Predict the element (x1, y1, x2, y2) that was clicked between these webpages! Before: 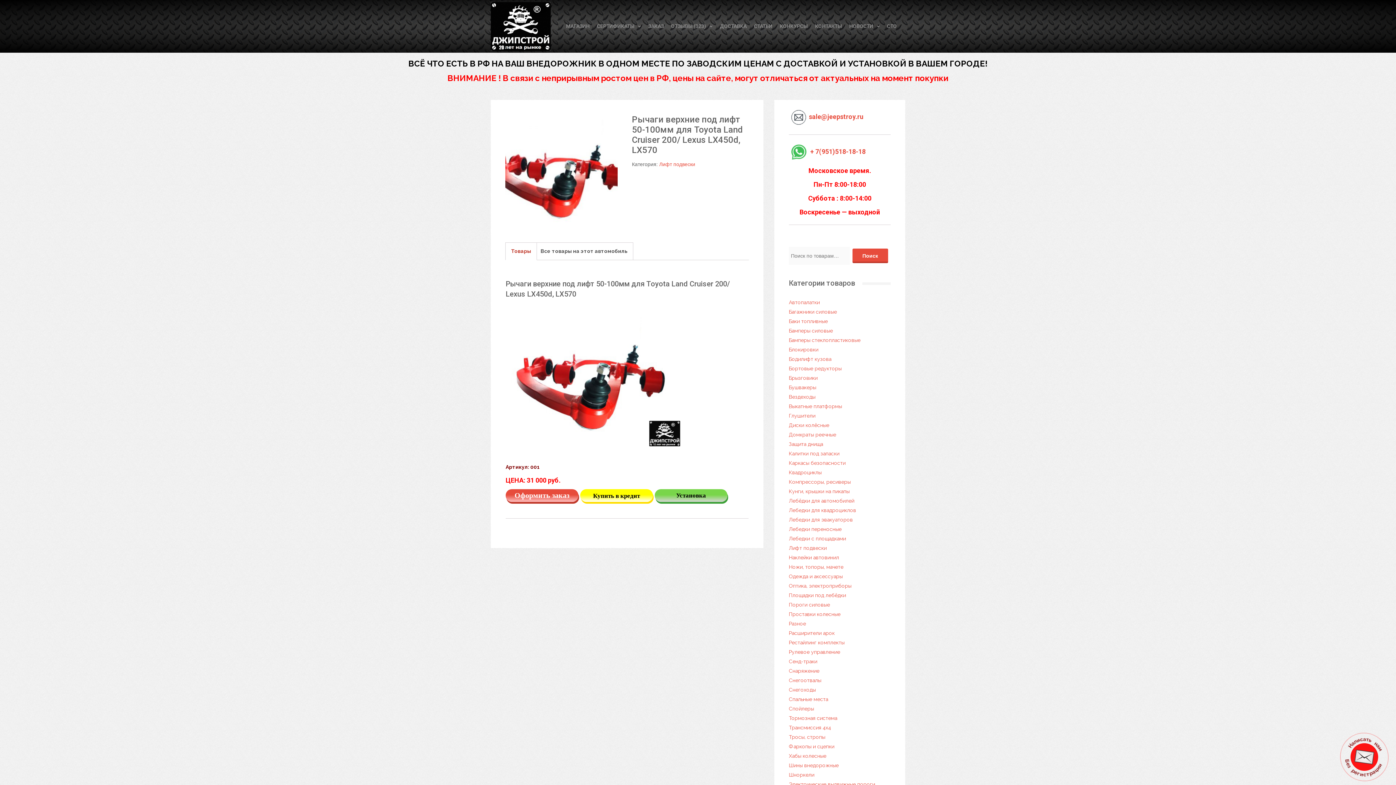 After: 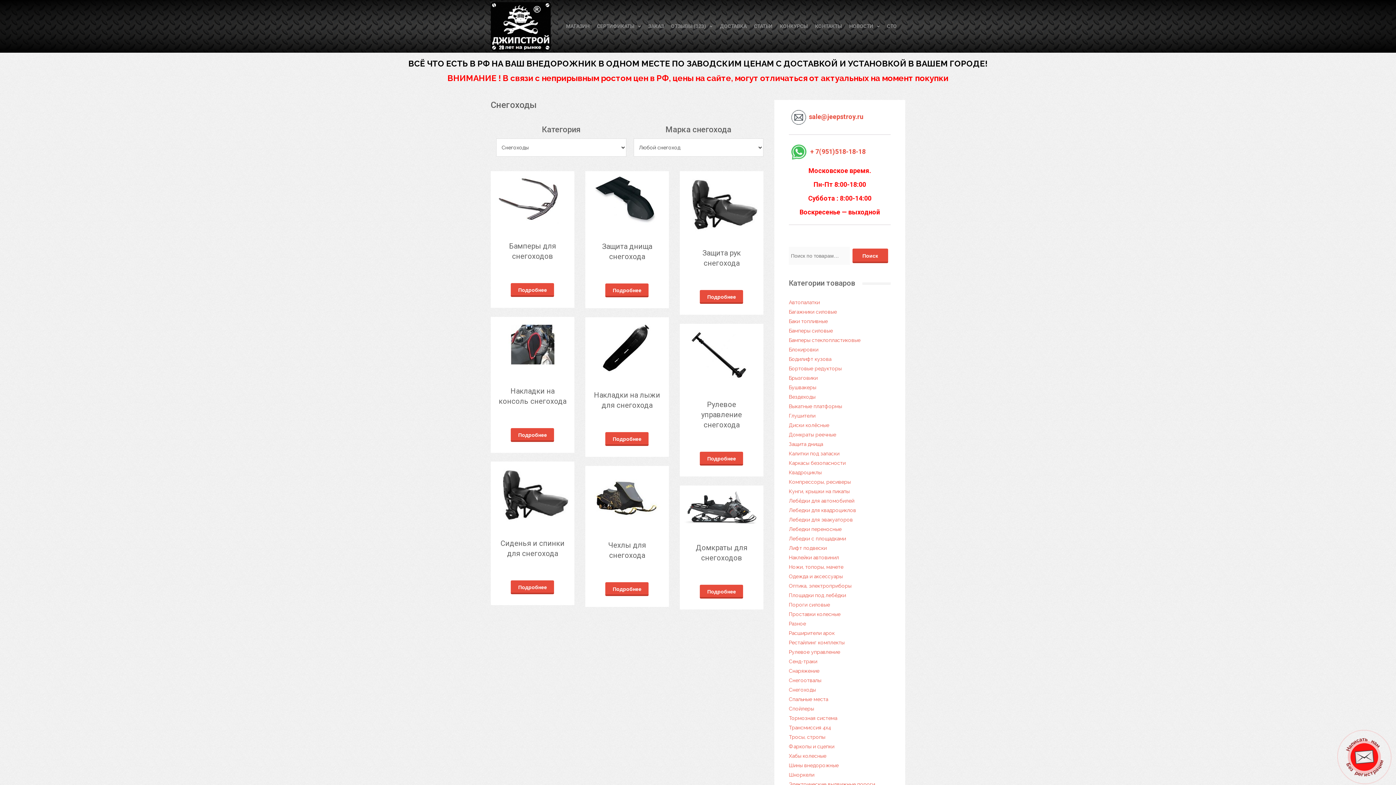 Action: label: Снегоходы bbox: (789, 687, 816, 693)